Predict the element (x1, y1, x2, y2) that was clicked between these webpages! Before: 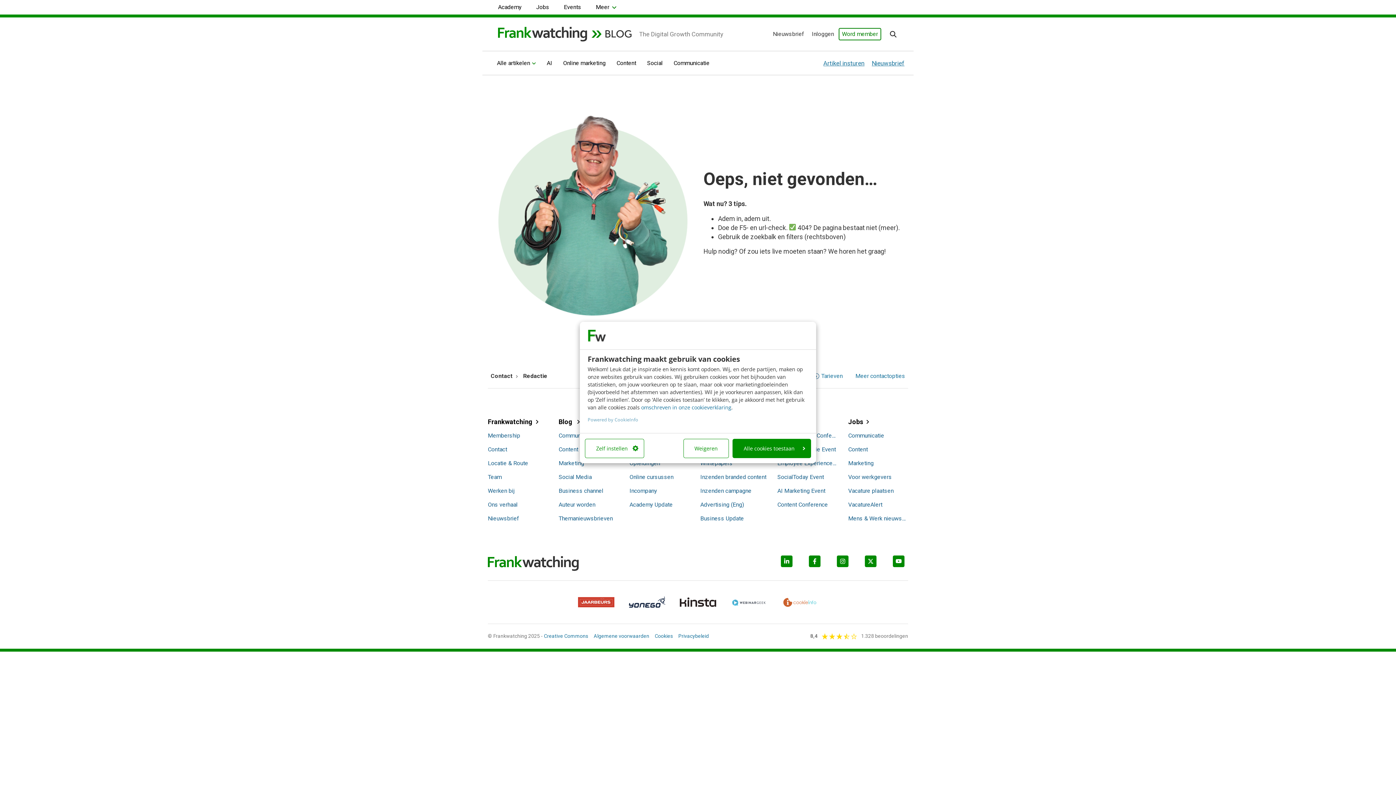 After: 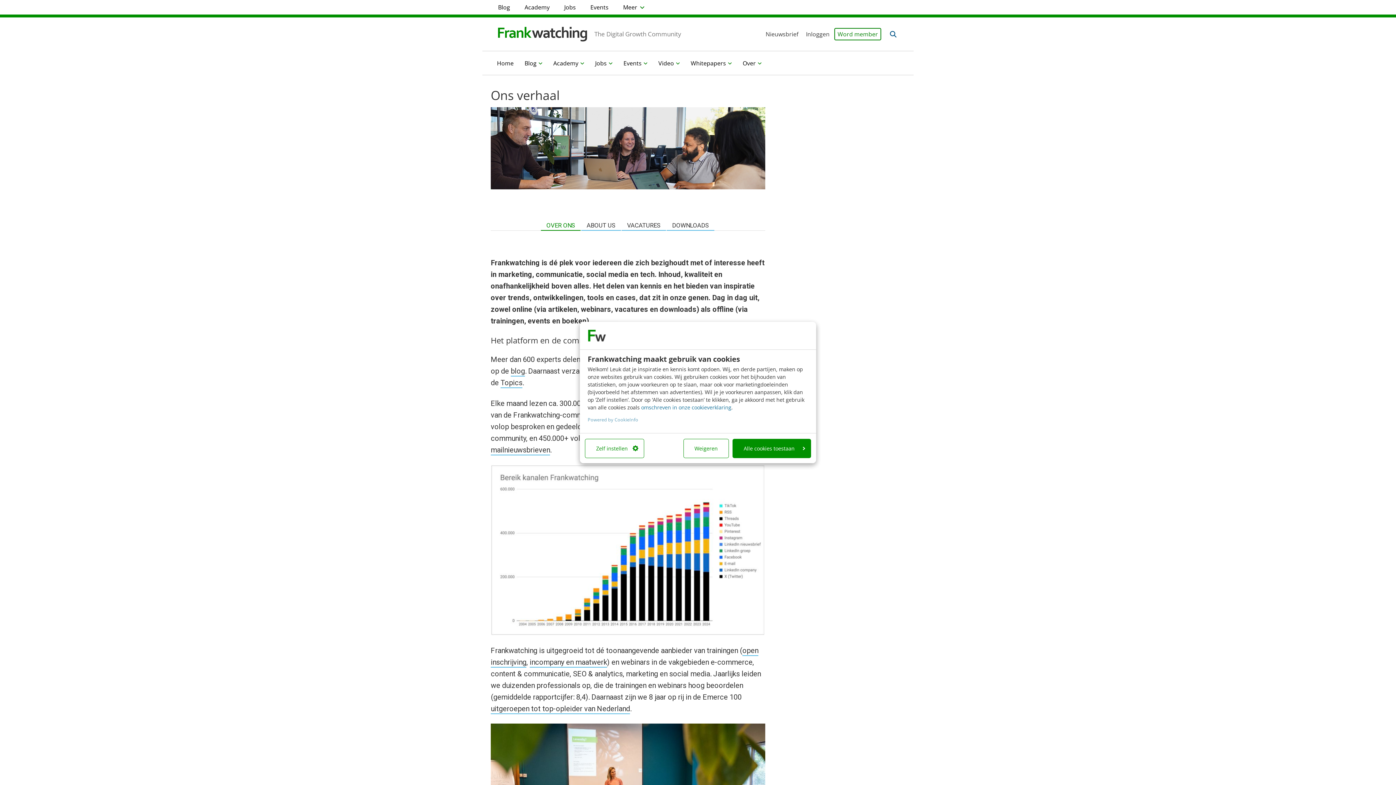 Action: bbox: (488, 487, 547, 495) label: Werken bij